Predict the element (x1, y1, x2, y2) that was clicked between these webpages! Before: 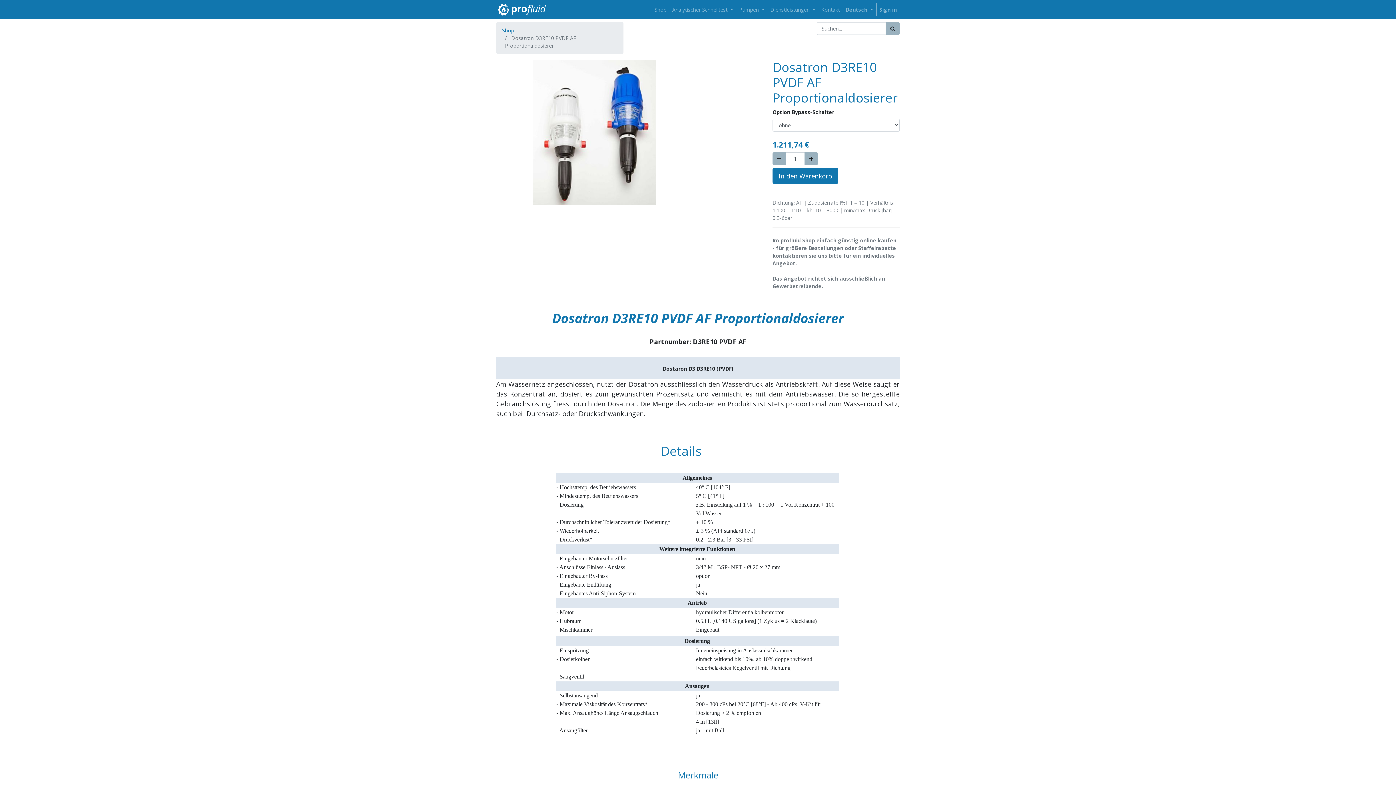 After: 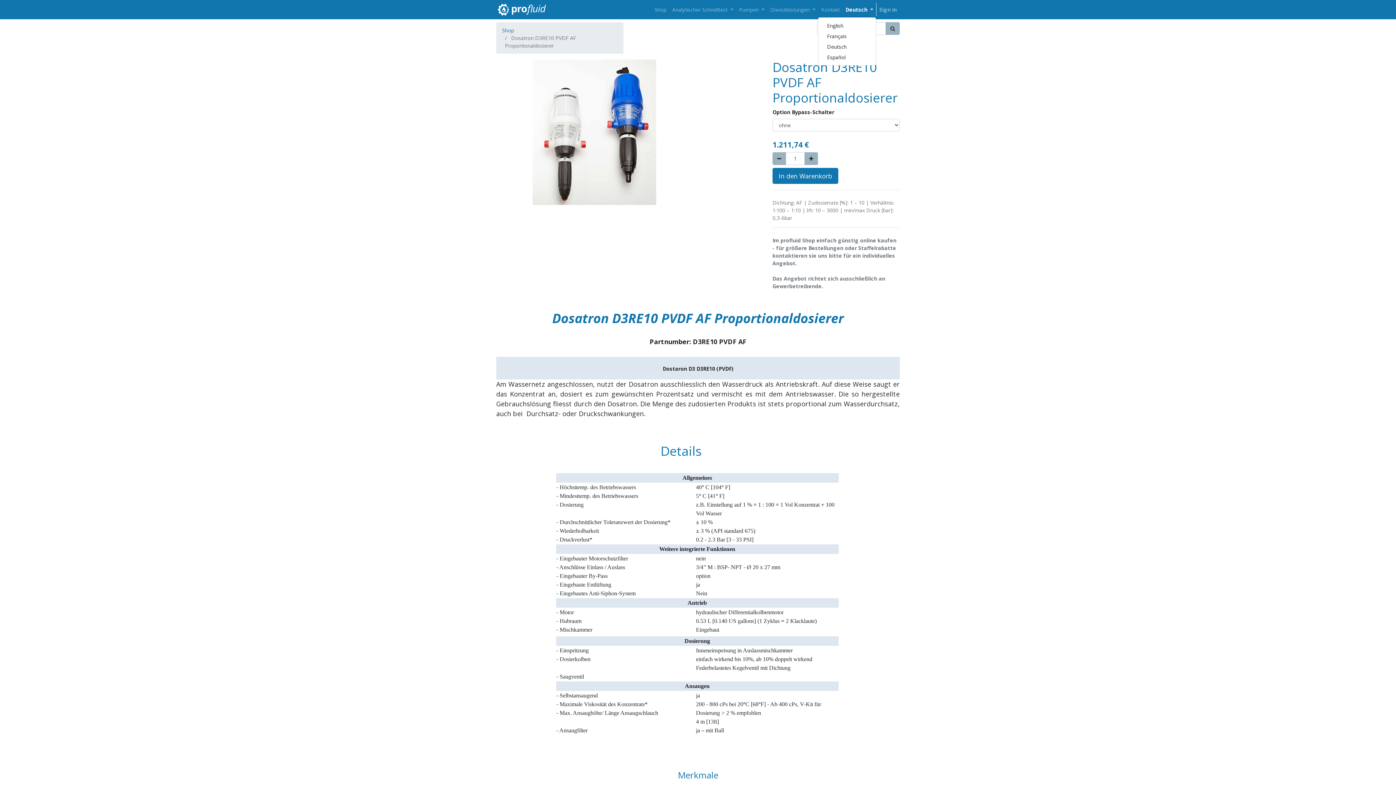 Action: bbox: (842, 2, 876, 16) label: Deutsch 